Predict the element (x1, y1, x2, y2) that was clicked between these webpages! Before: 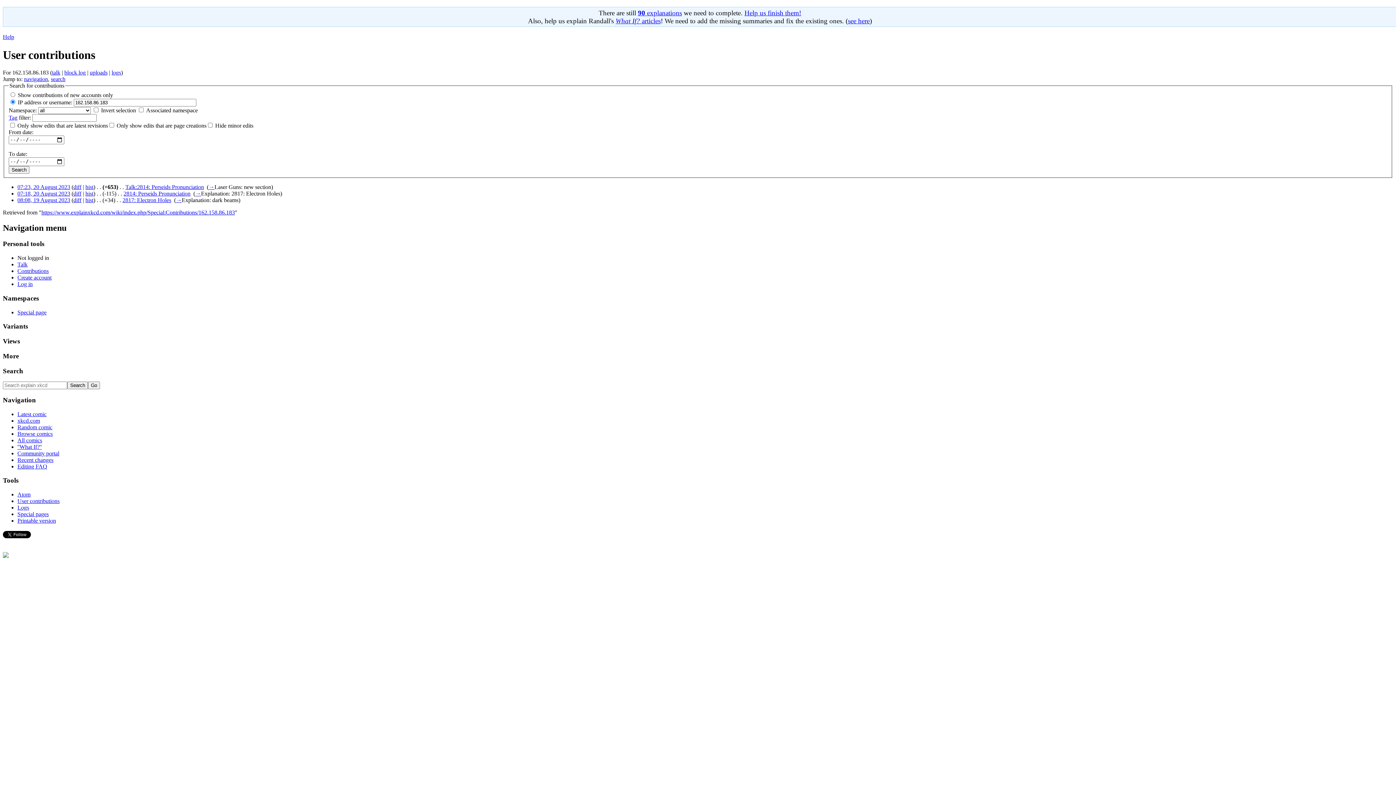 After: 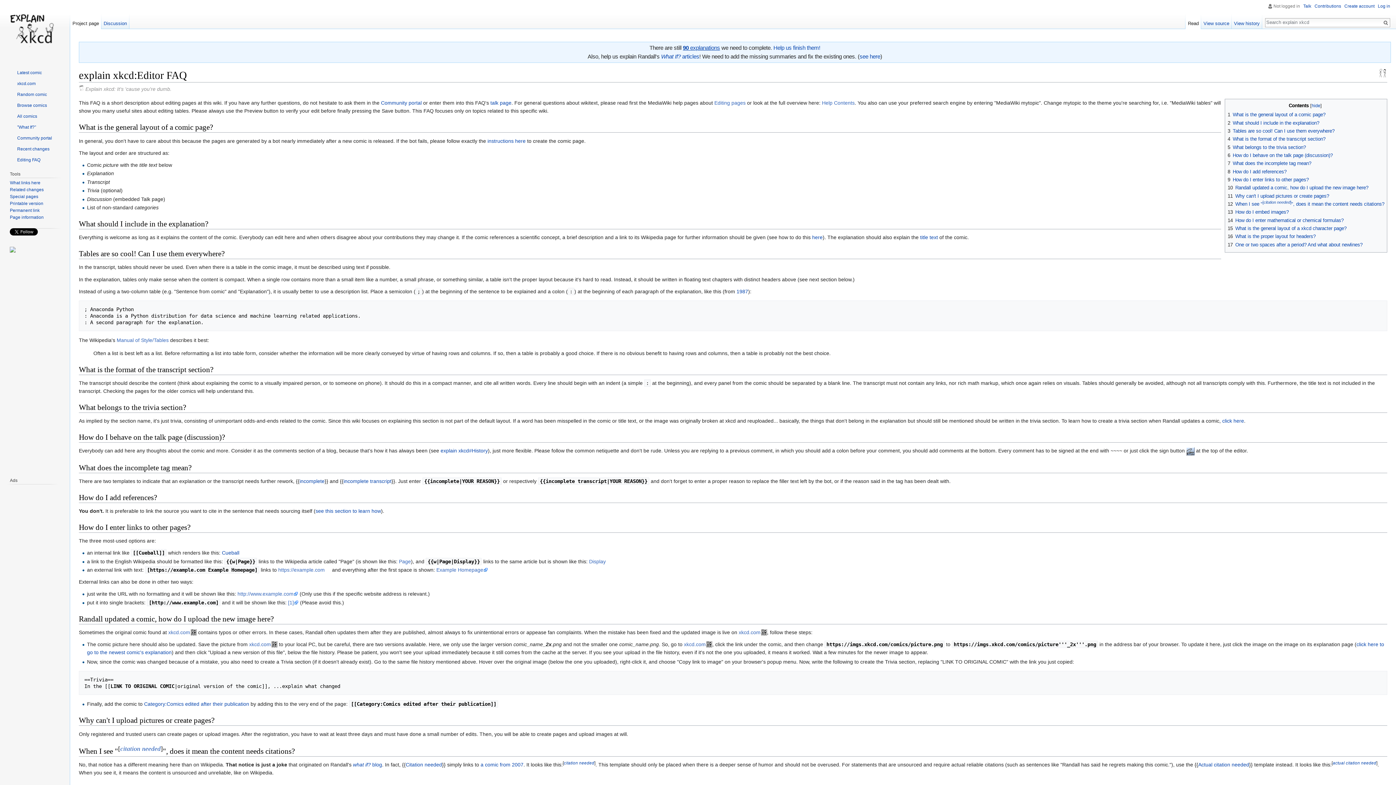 Action: label: Editing FAQ bbox: (17, 463, 47, 469)